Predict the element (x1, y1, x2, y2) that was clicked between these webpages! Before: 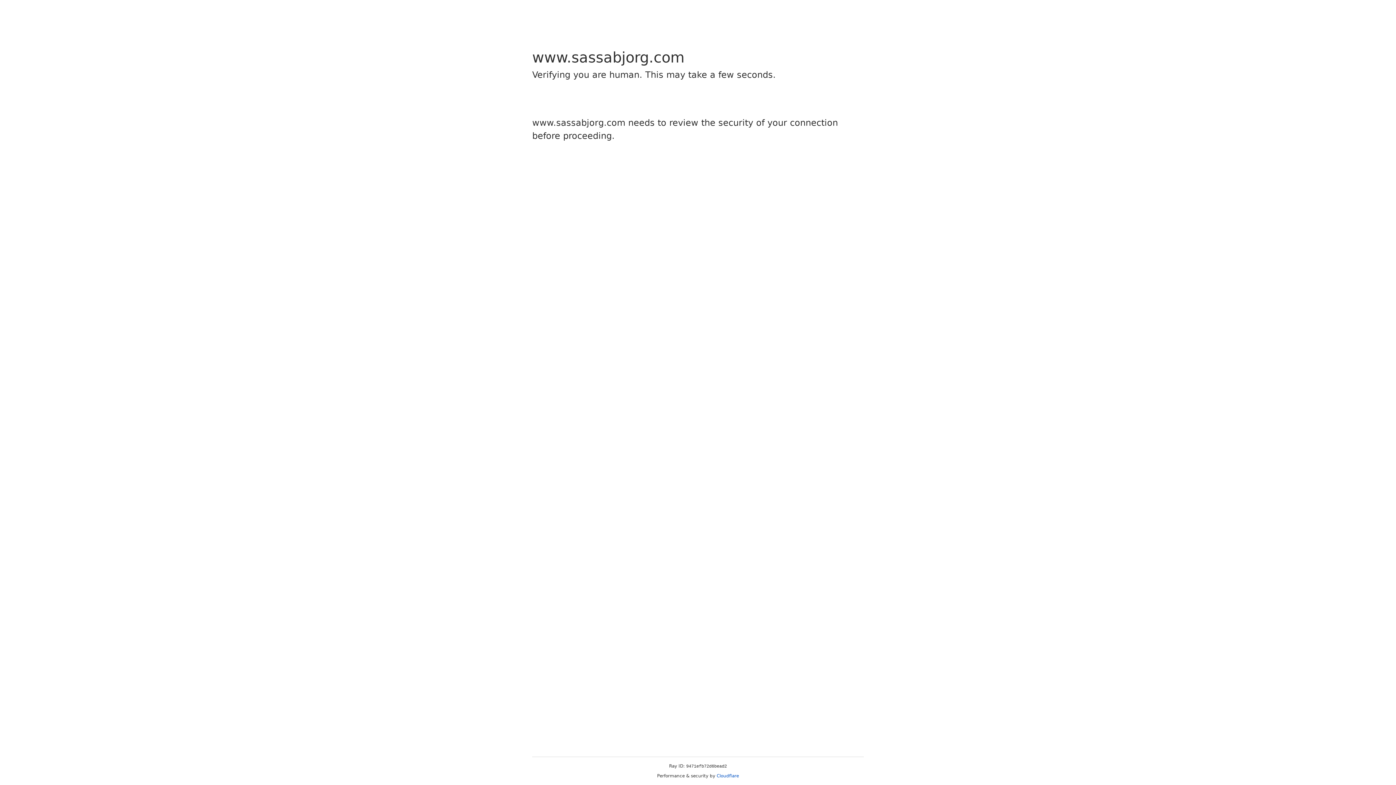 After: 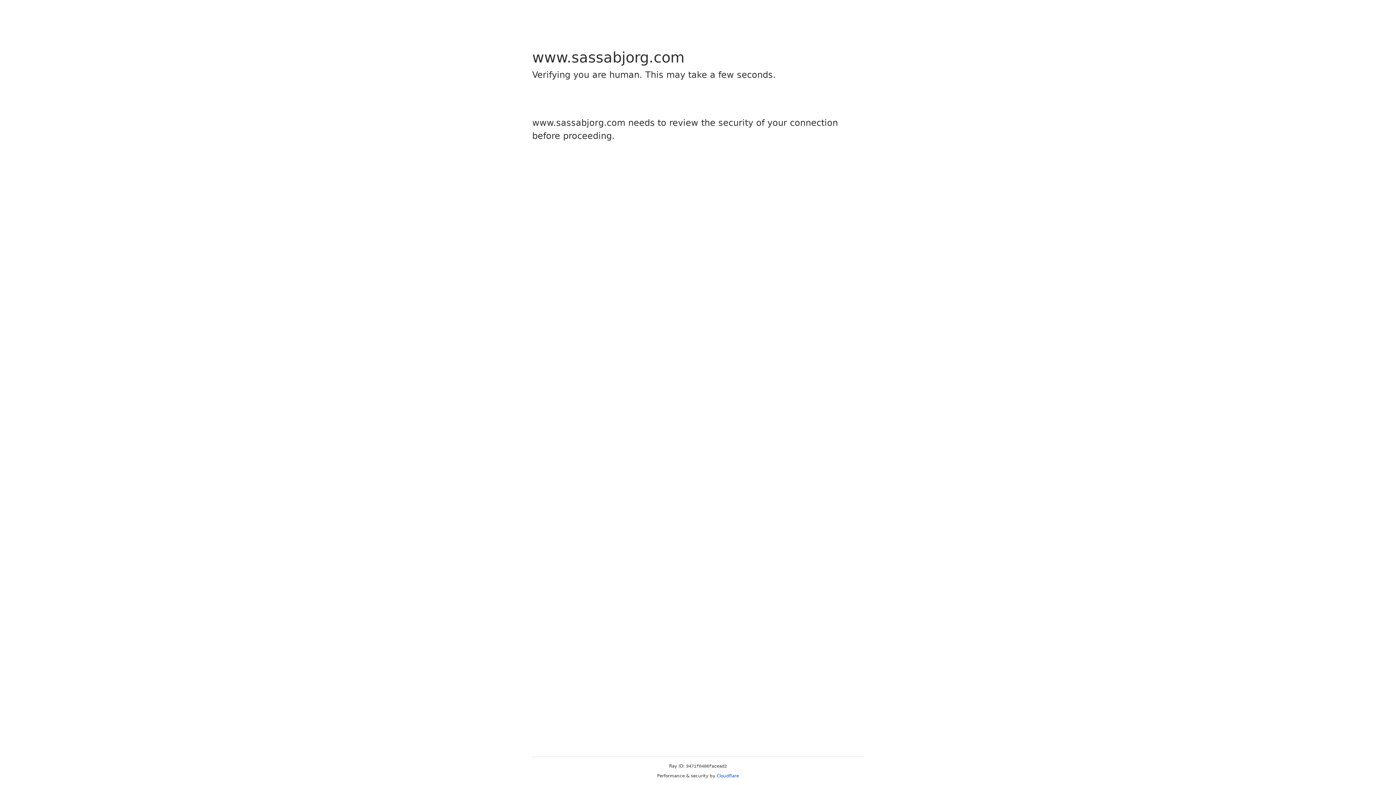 Action: label: Cloudflare bbox: (716, 773, 739, 778)